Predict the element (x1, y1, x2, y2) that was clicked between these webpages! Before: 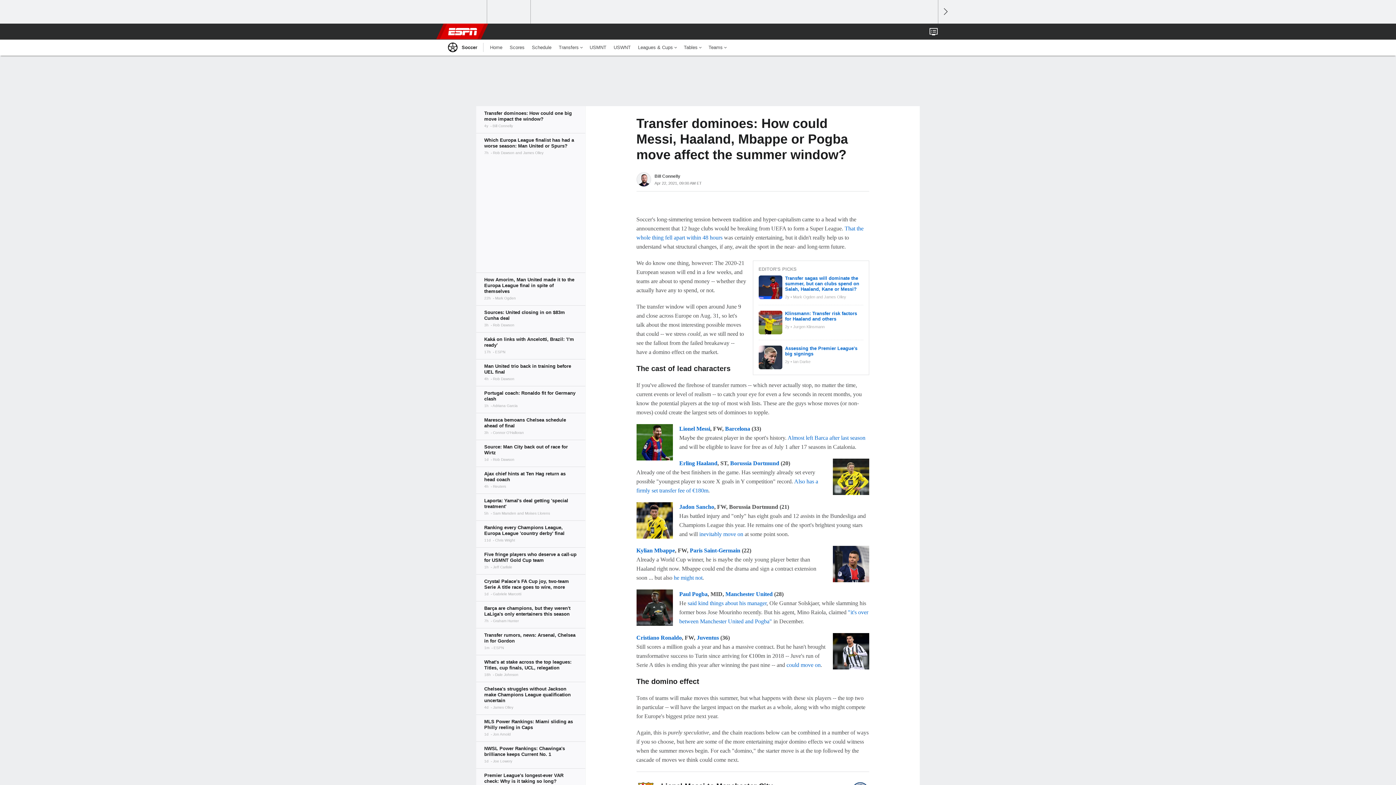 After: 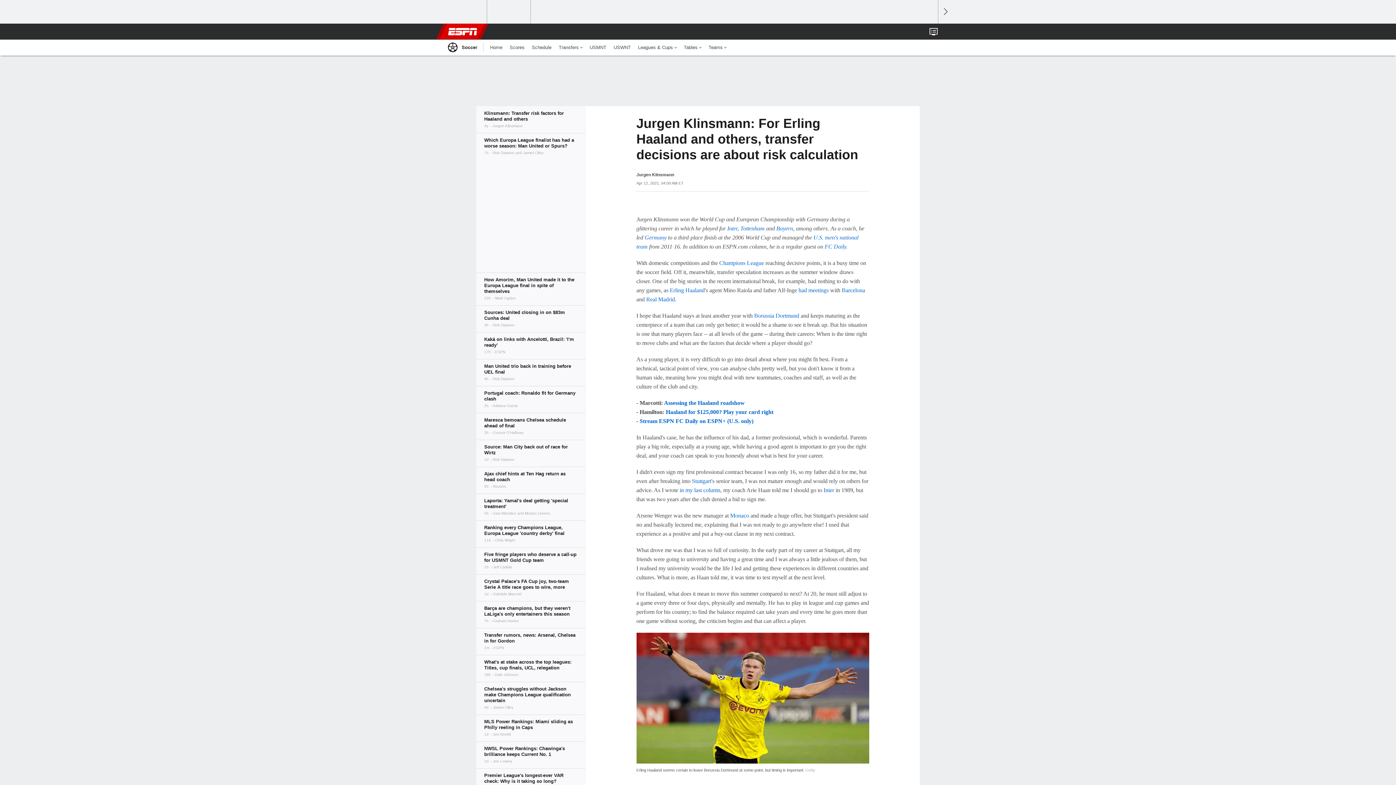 Action: label: Klinsmann: Transfer risk factors for Haaland and others bbox: (785, 310, 857, 321)